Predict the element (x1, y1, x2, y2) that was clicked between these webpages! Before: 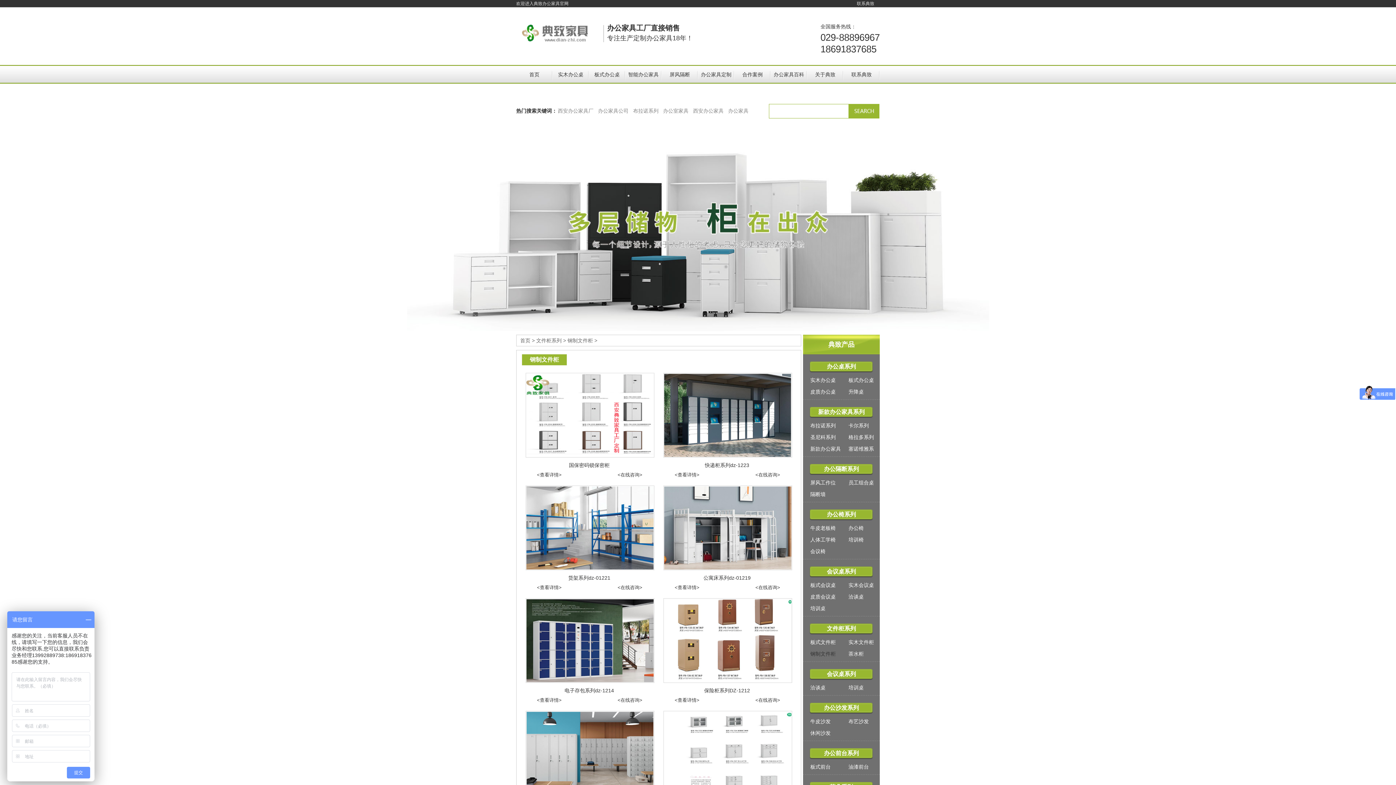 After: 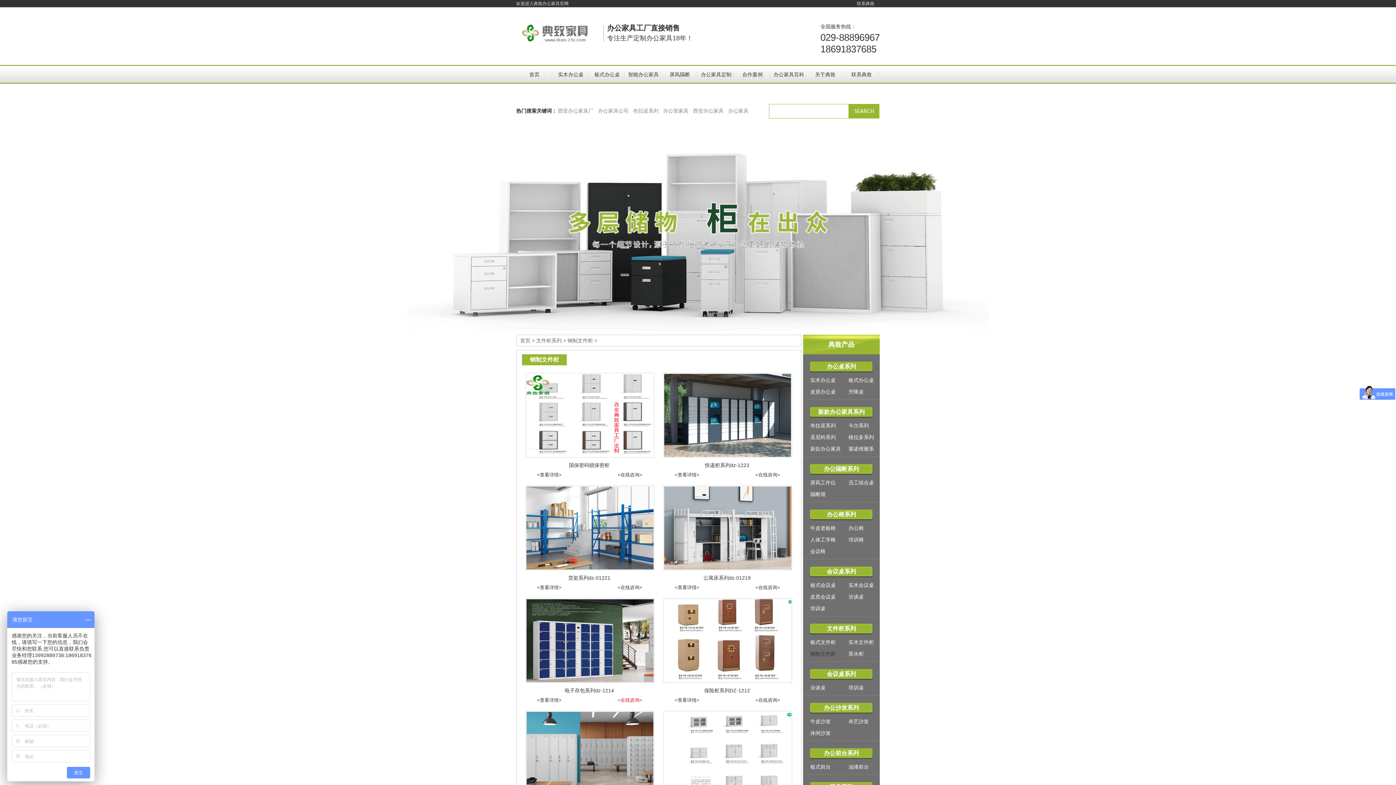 Action: label: <在线咨询> bbox: (606, 695, 653, 706)